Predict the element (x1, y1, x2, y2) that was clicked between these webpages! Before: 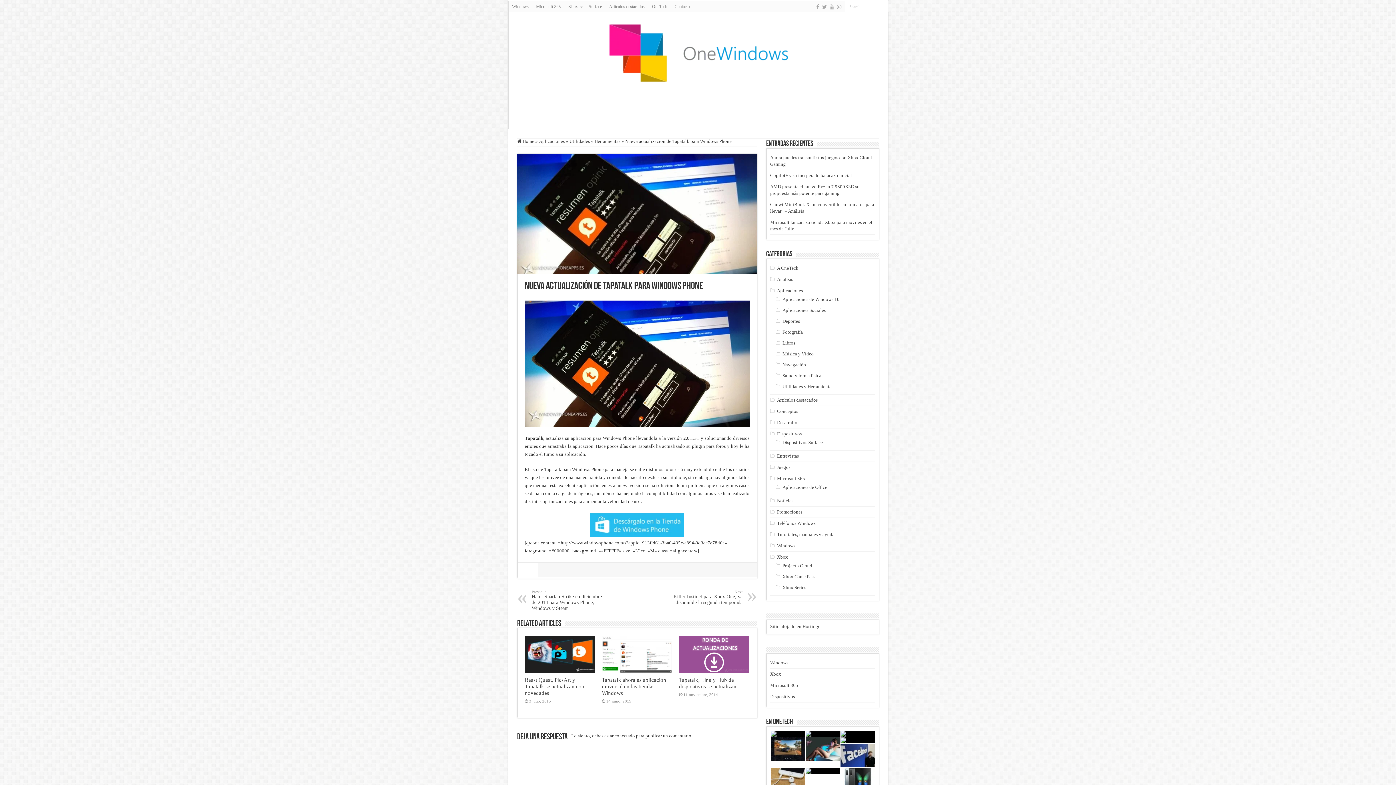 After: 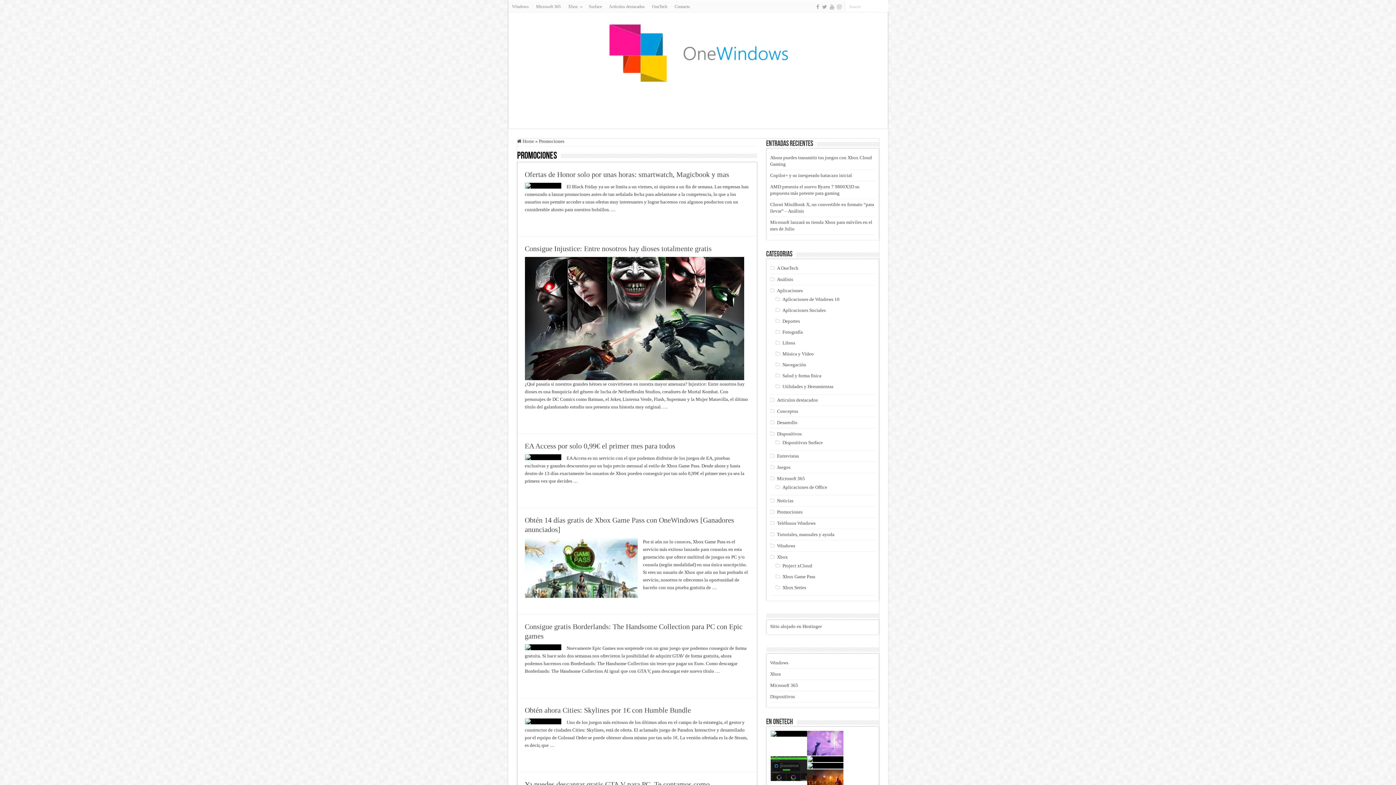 Action: bbox: (777, 509, 802, 514) label: Promociones